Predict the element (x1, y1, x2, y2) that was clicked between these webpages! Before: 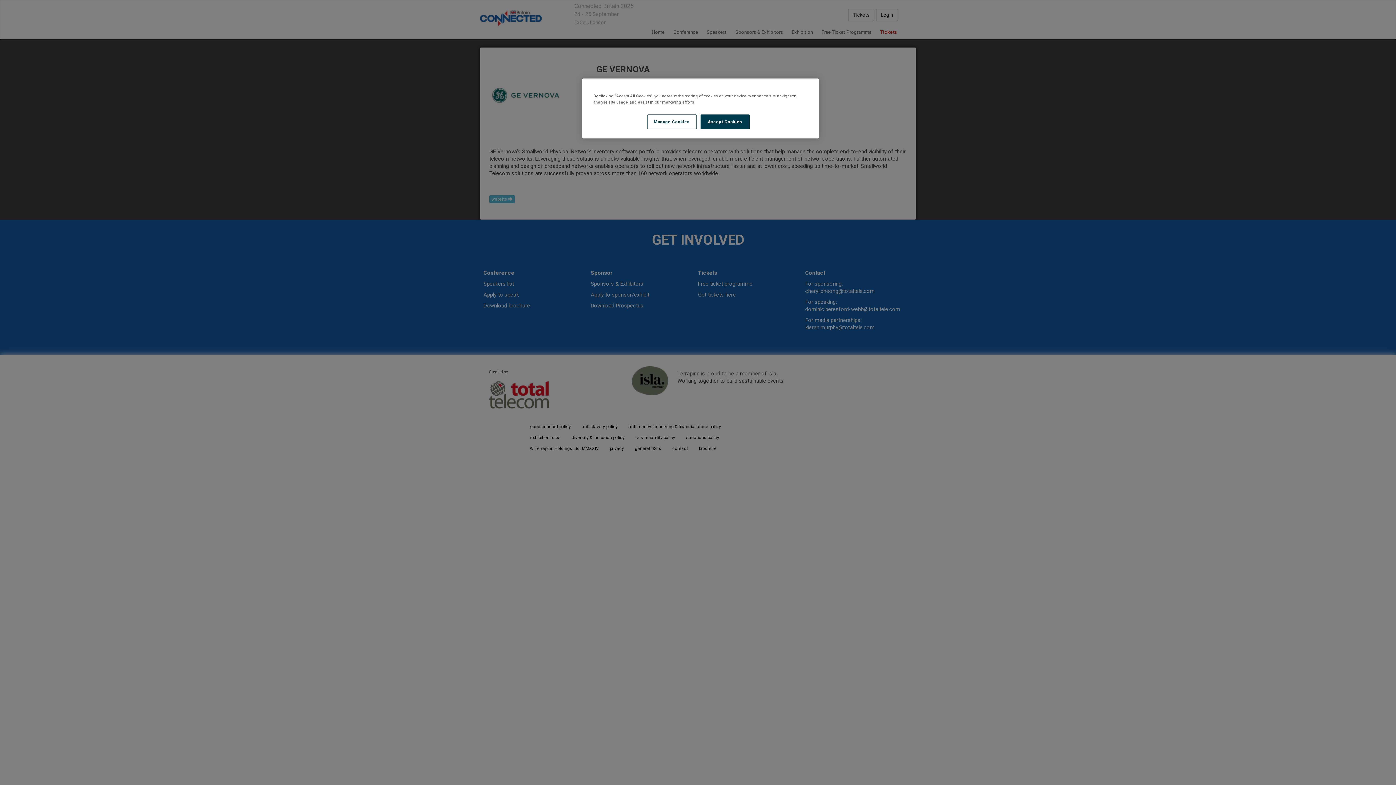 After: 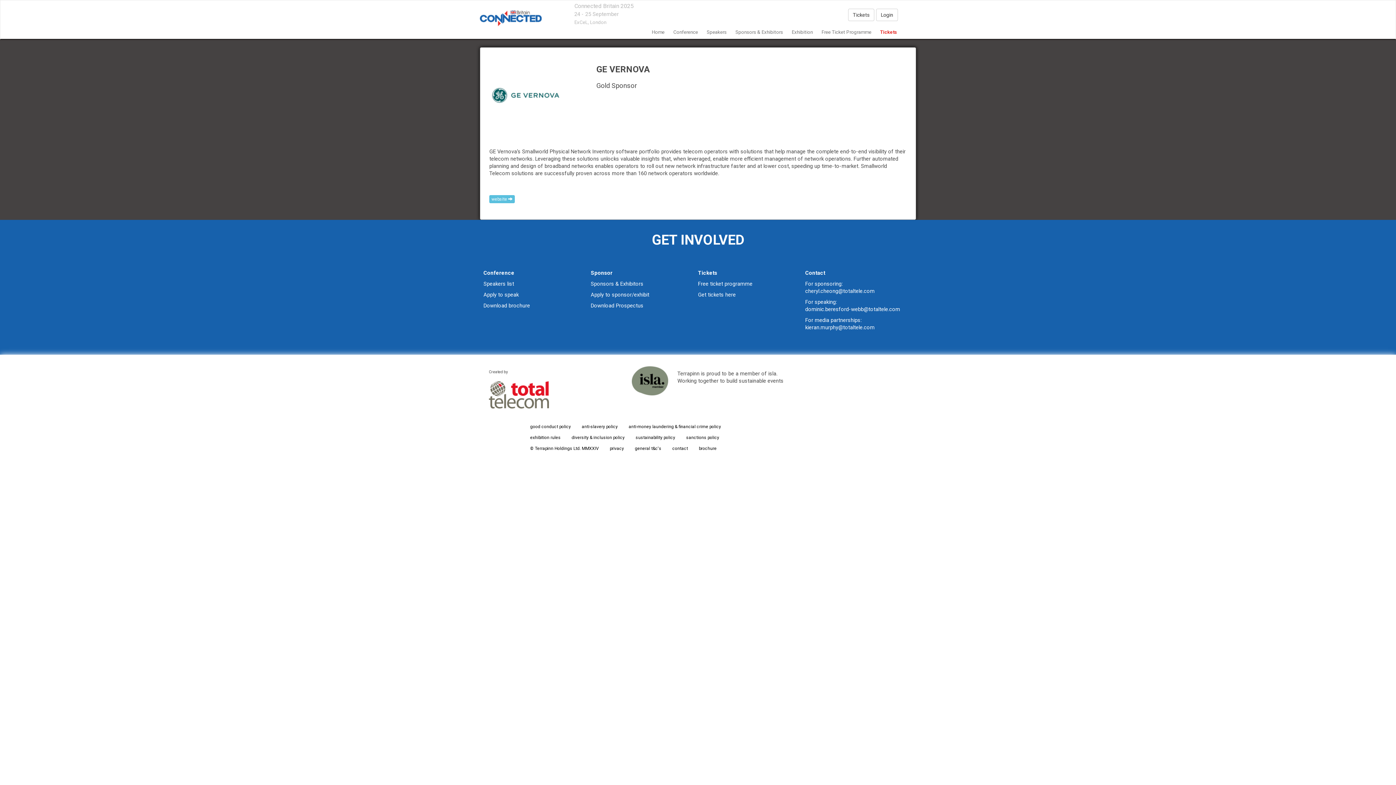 Action: label: Accept Cookies bbox: (700, 114, 749, 129)